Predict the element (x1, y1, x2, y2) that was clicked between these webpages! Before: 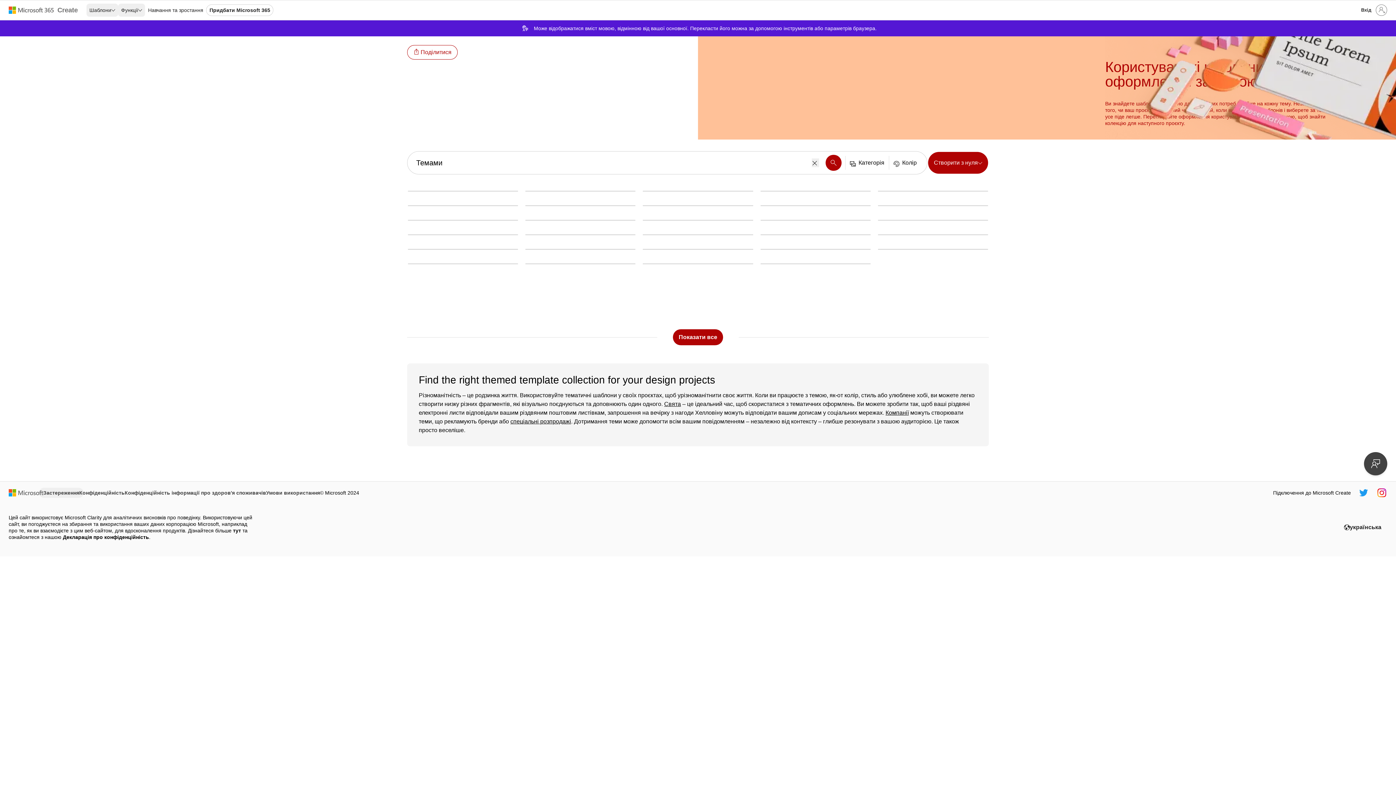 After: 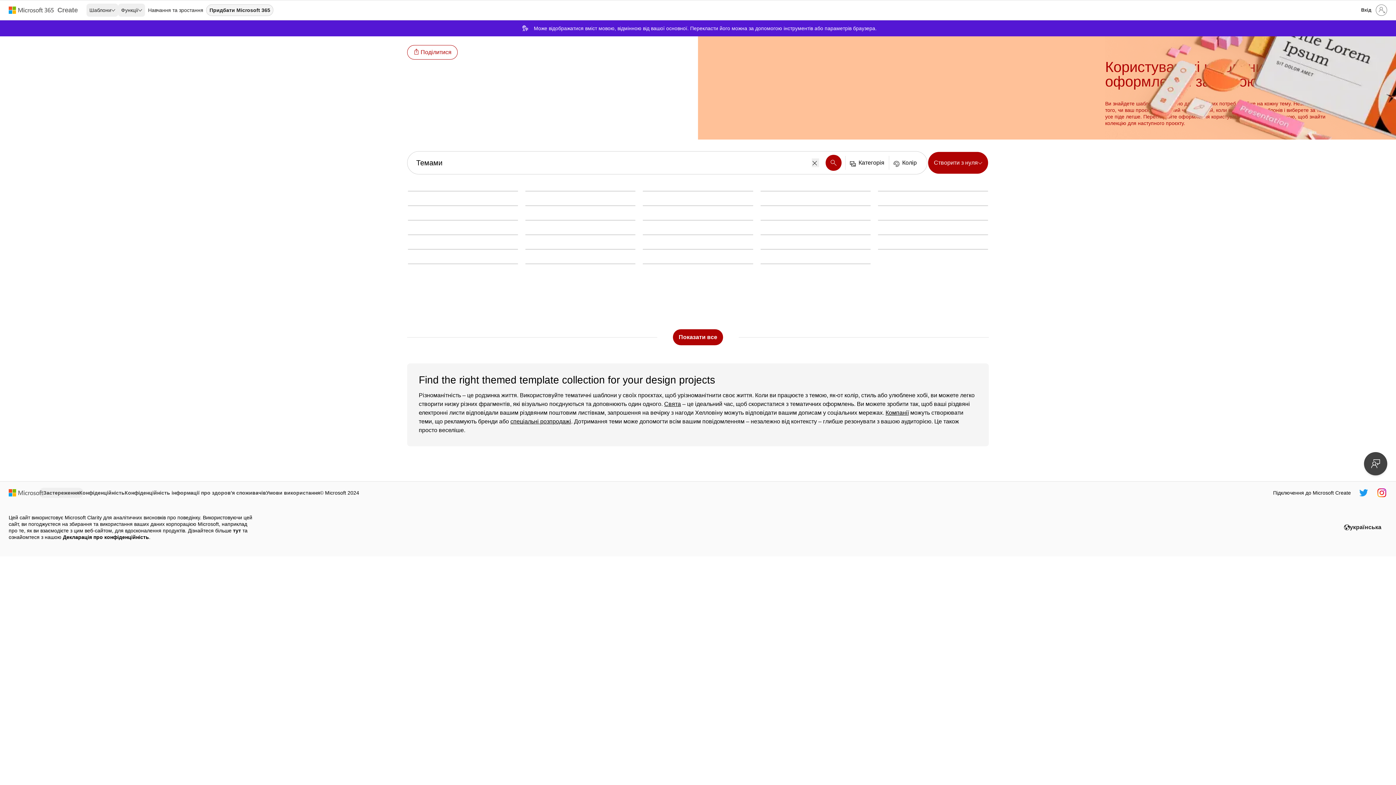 Action: label: Придбати Microsoft 365 bbox: (206, 4, 273, 16)